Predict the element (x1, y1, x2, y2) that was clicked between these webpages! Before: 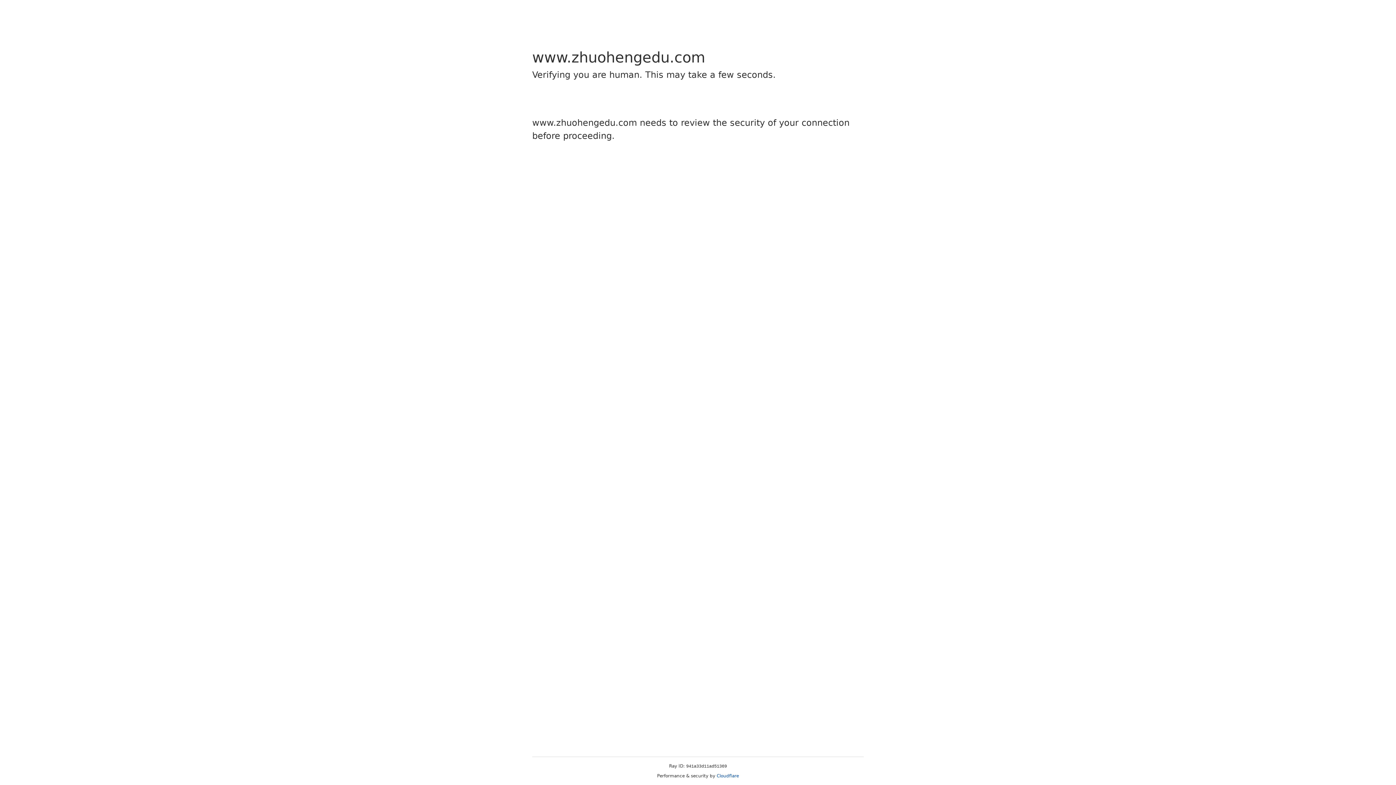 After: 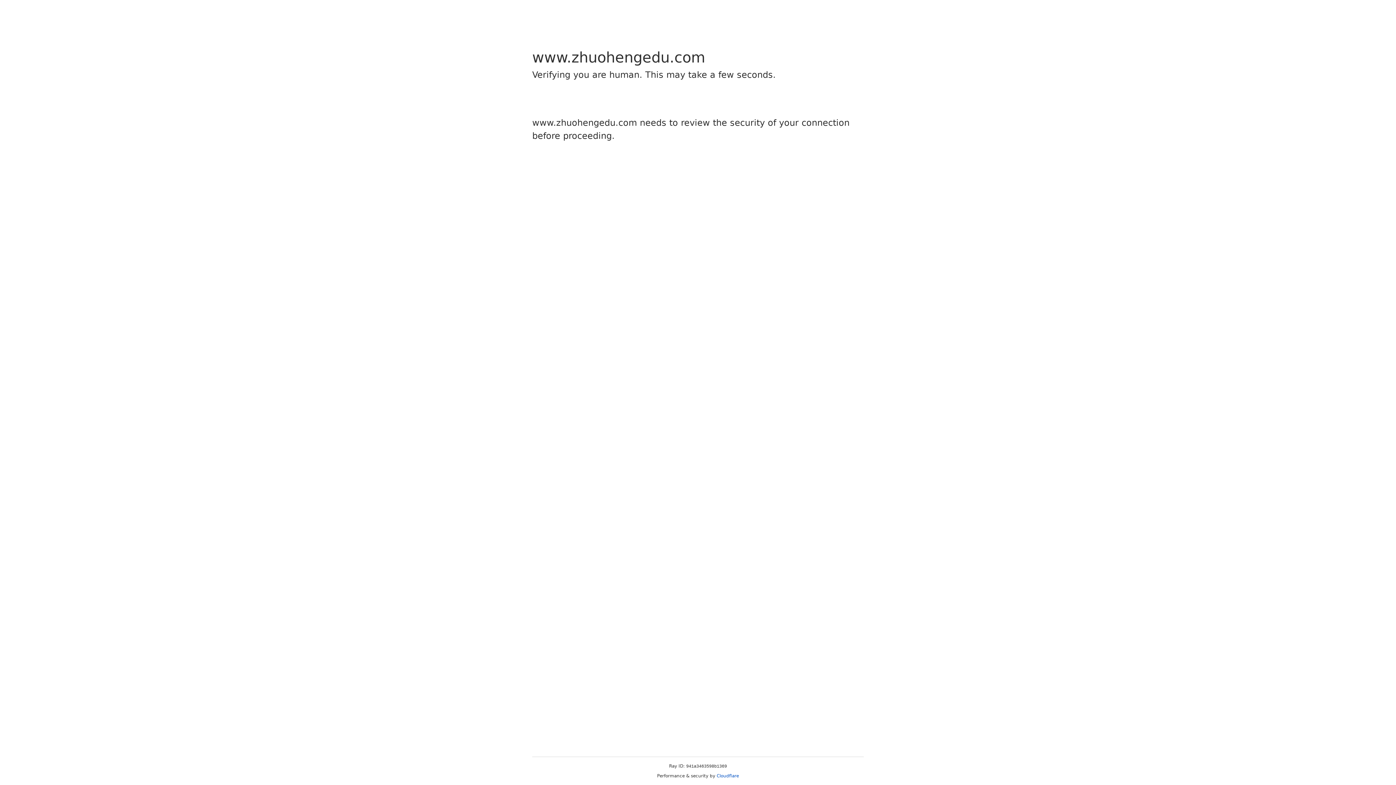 Action: bbox: (716, 773, 739, 778) label: Cloudflare